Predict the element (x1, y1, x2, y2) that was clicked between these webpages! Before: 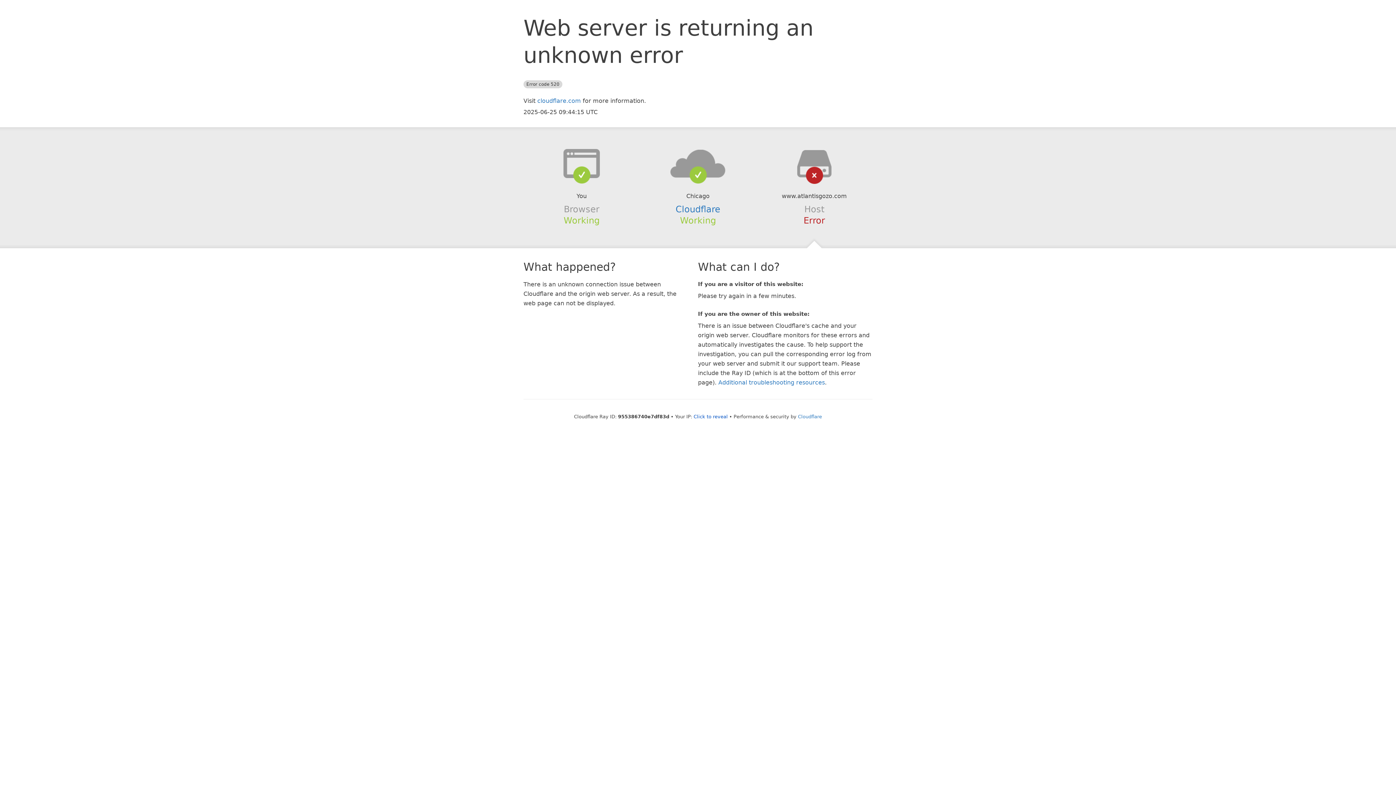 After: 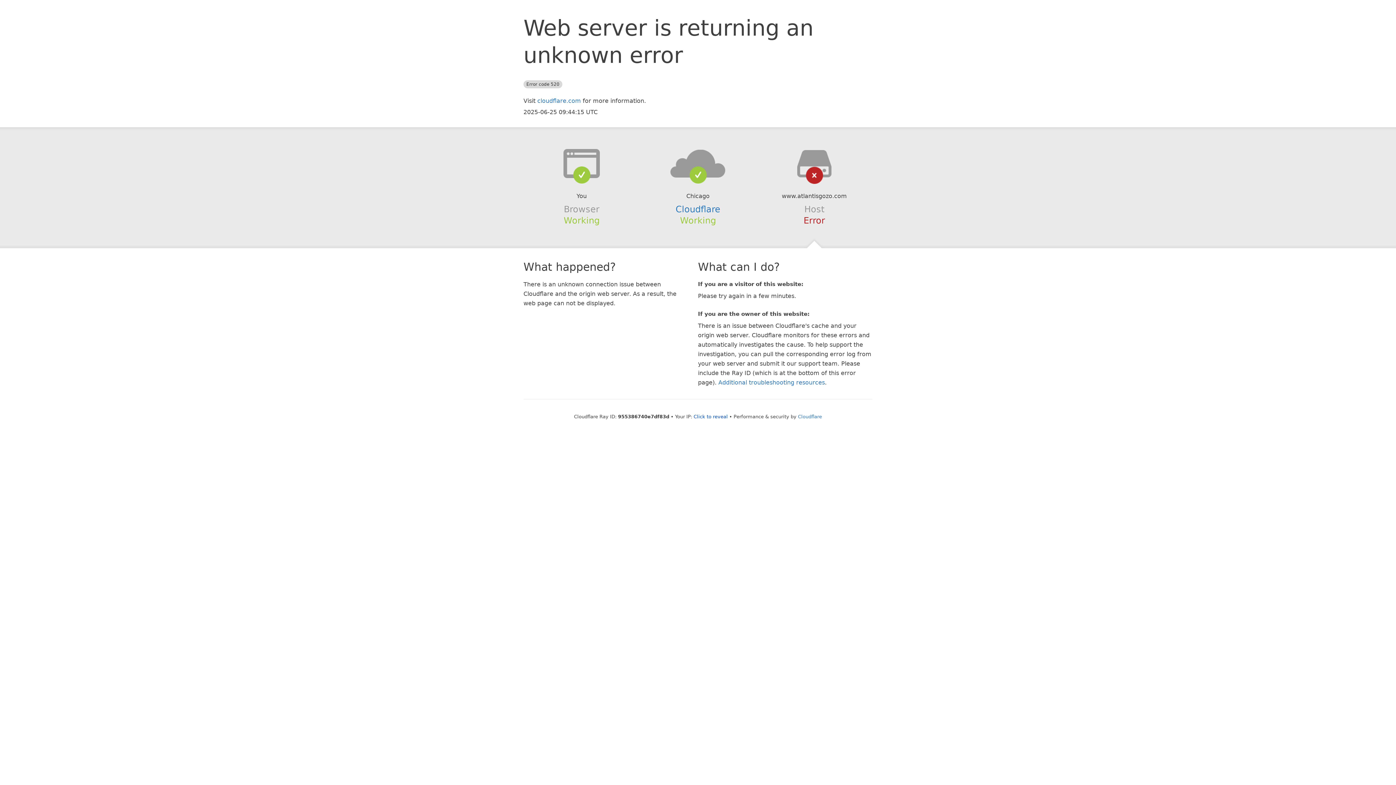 Action: bbox: (639, 148, 756, 178)